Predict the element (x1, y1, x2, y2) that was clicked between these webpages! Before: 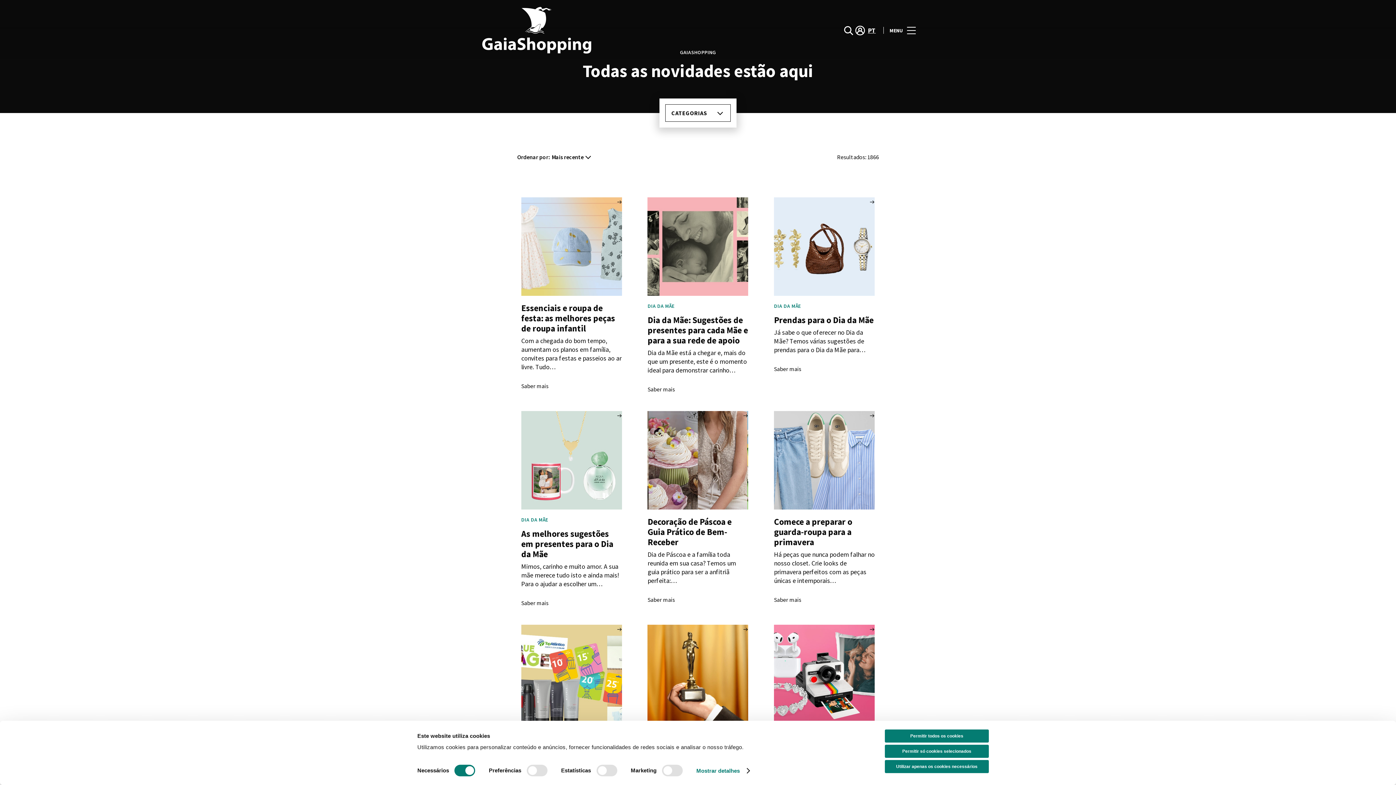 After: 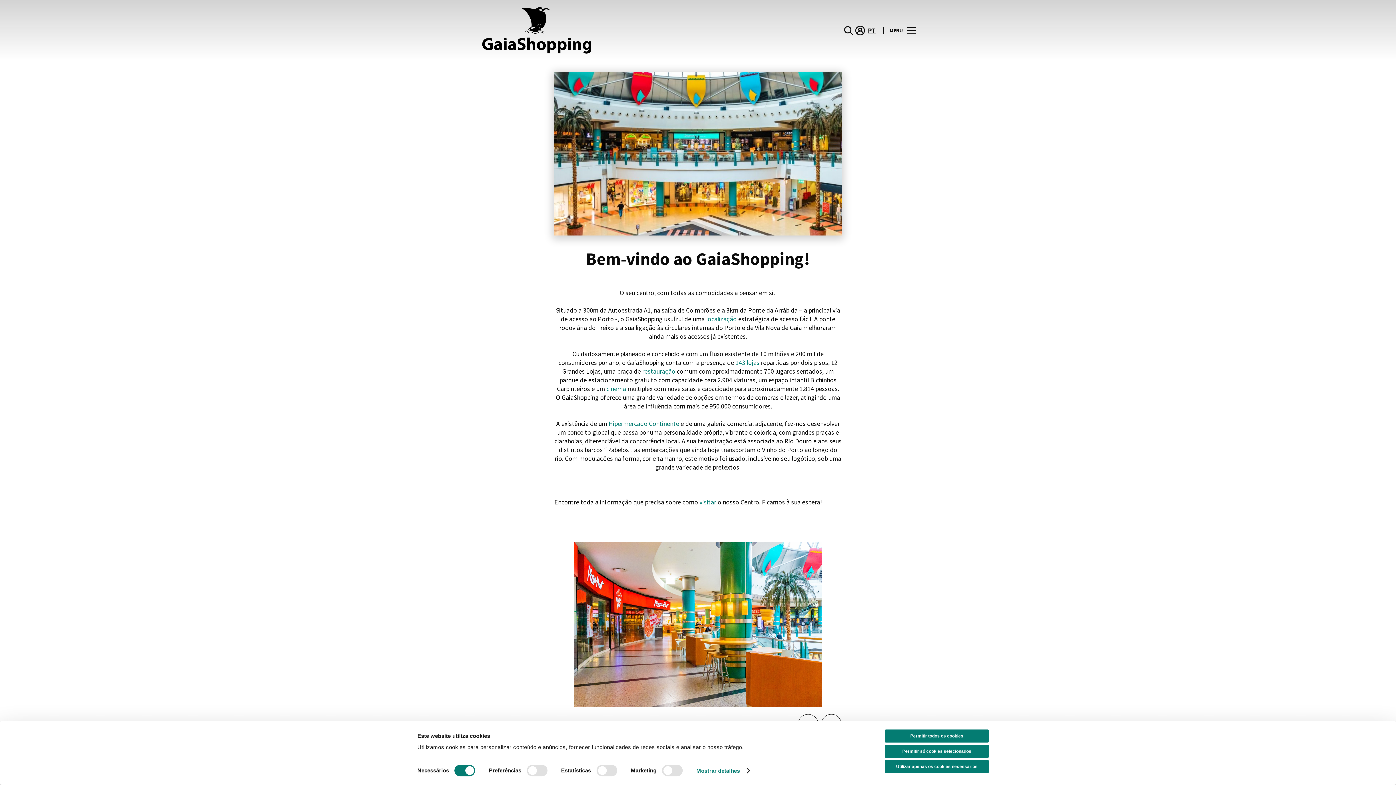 Action: label: GaiaShopping bbox: (478, 478, 513, 485)